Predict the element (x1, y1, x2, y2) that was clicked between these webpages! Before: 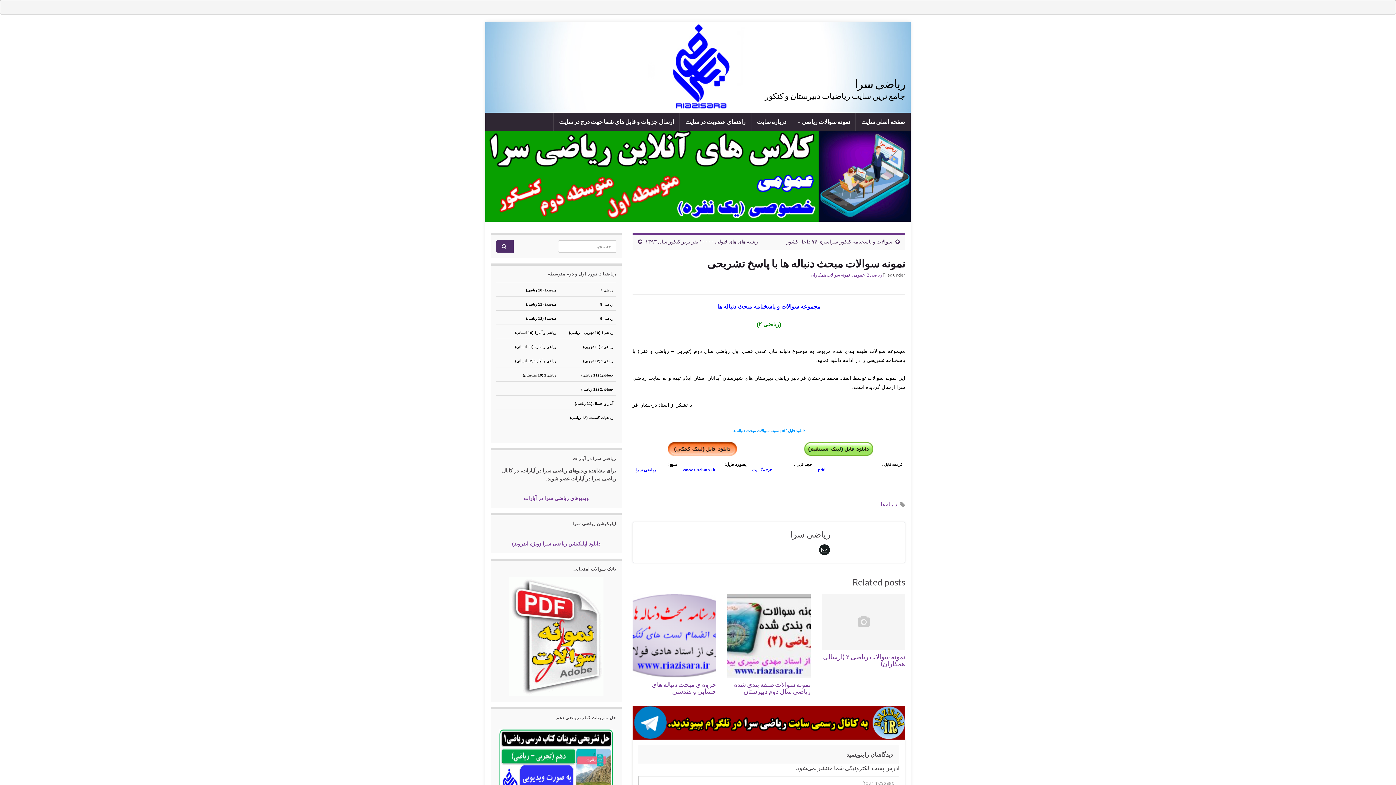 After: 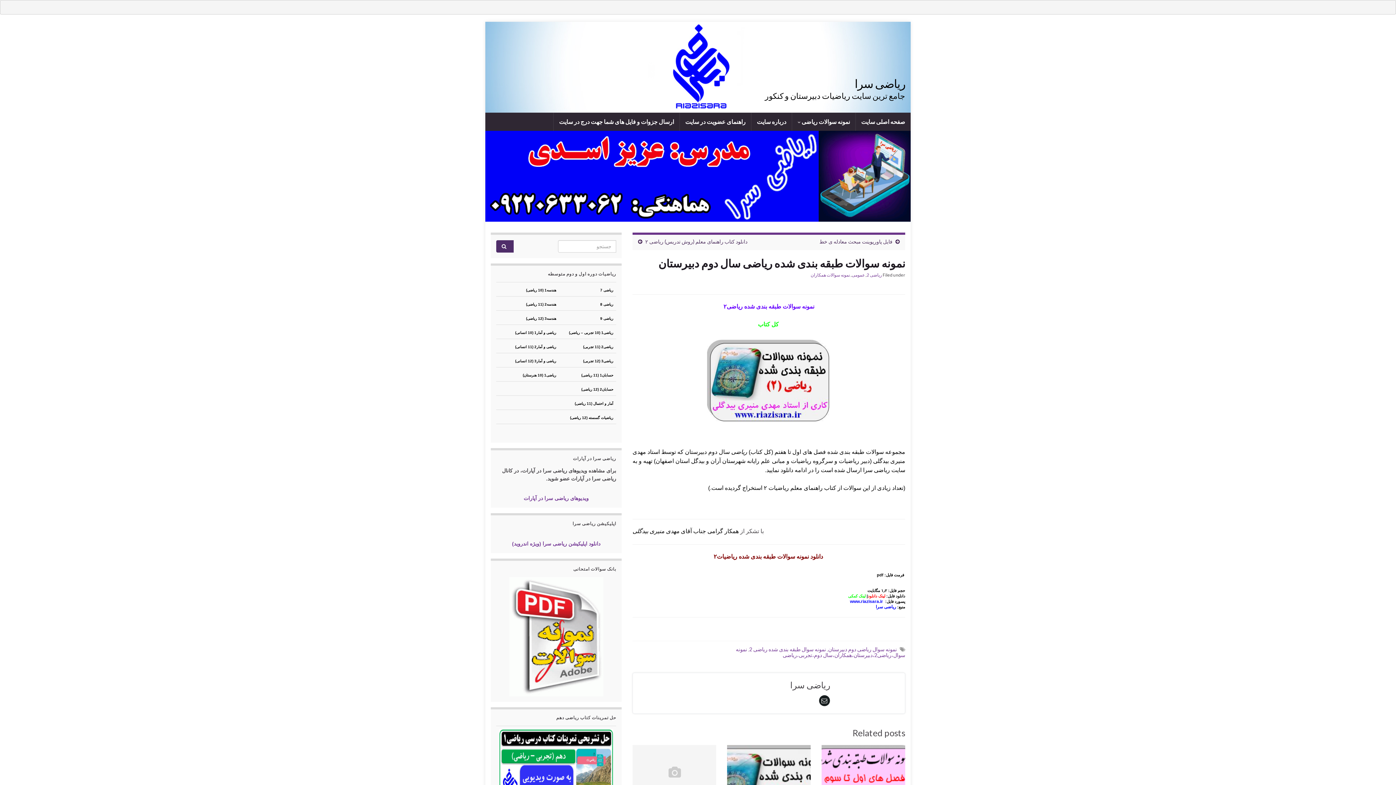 Action: bbox: (727, 631, 810, 638)